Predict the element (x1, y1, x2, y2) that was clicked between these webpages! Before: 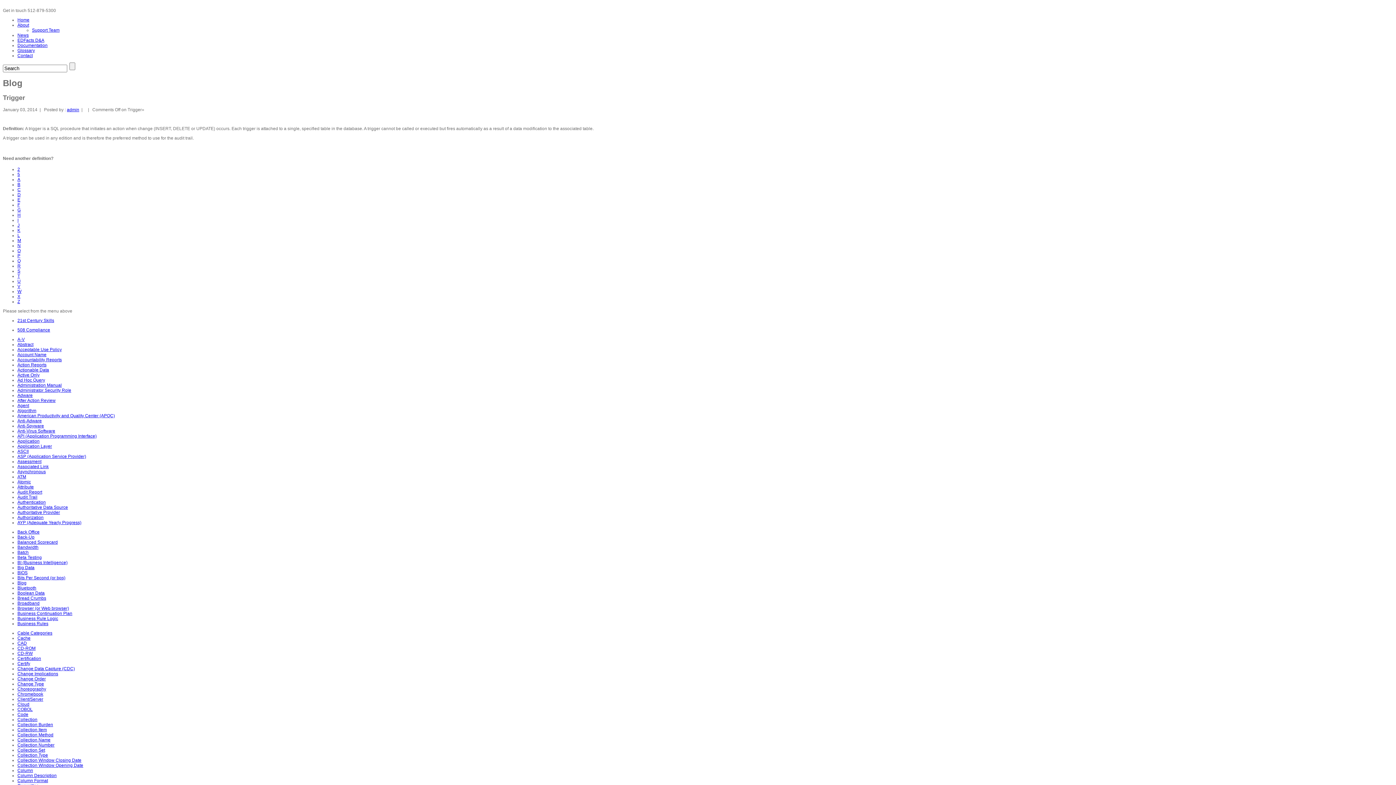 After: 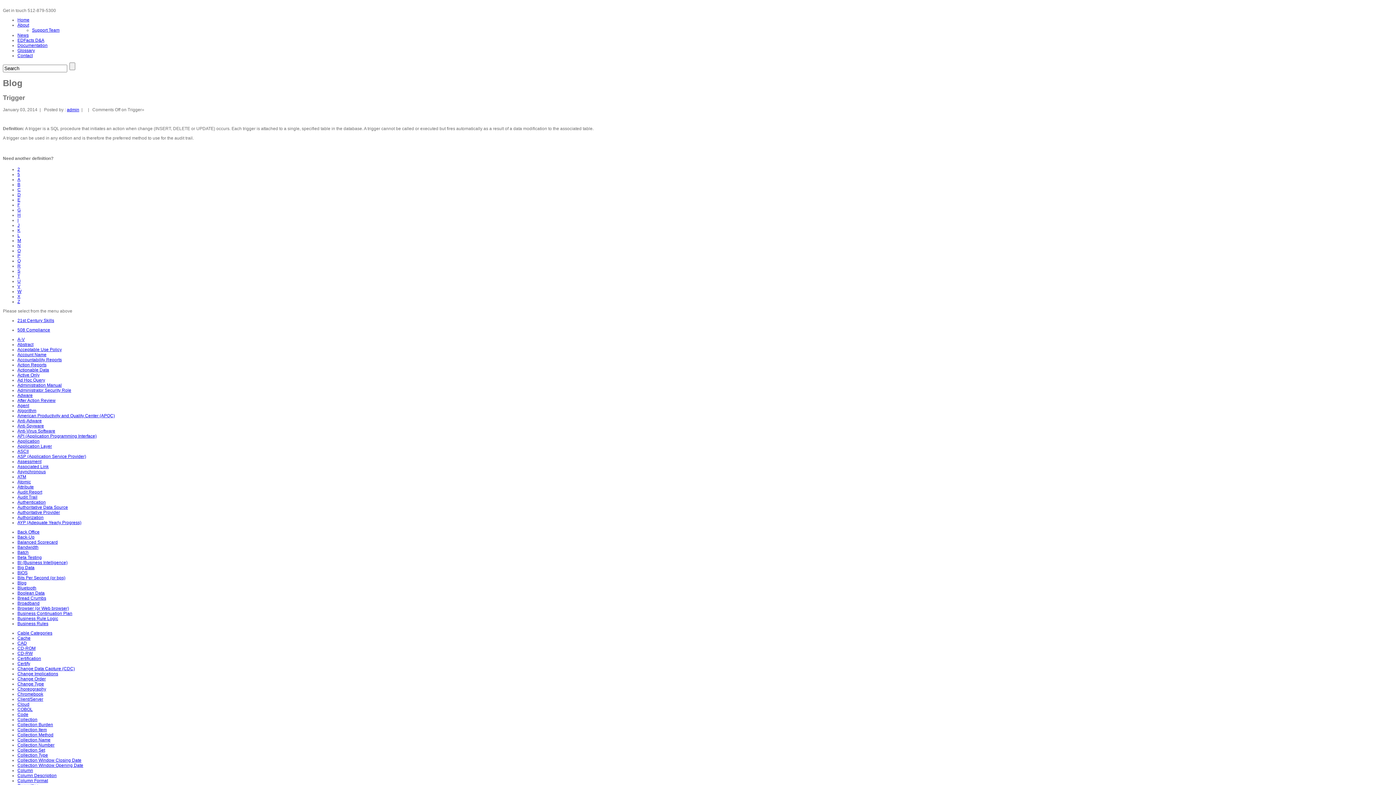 Action: label: T bbox: (17, 273, 20, 278)